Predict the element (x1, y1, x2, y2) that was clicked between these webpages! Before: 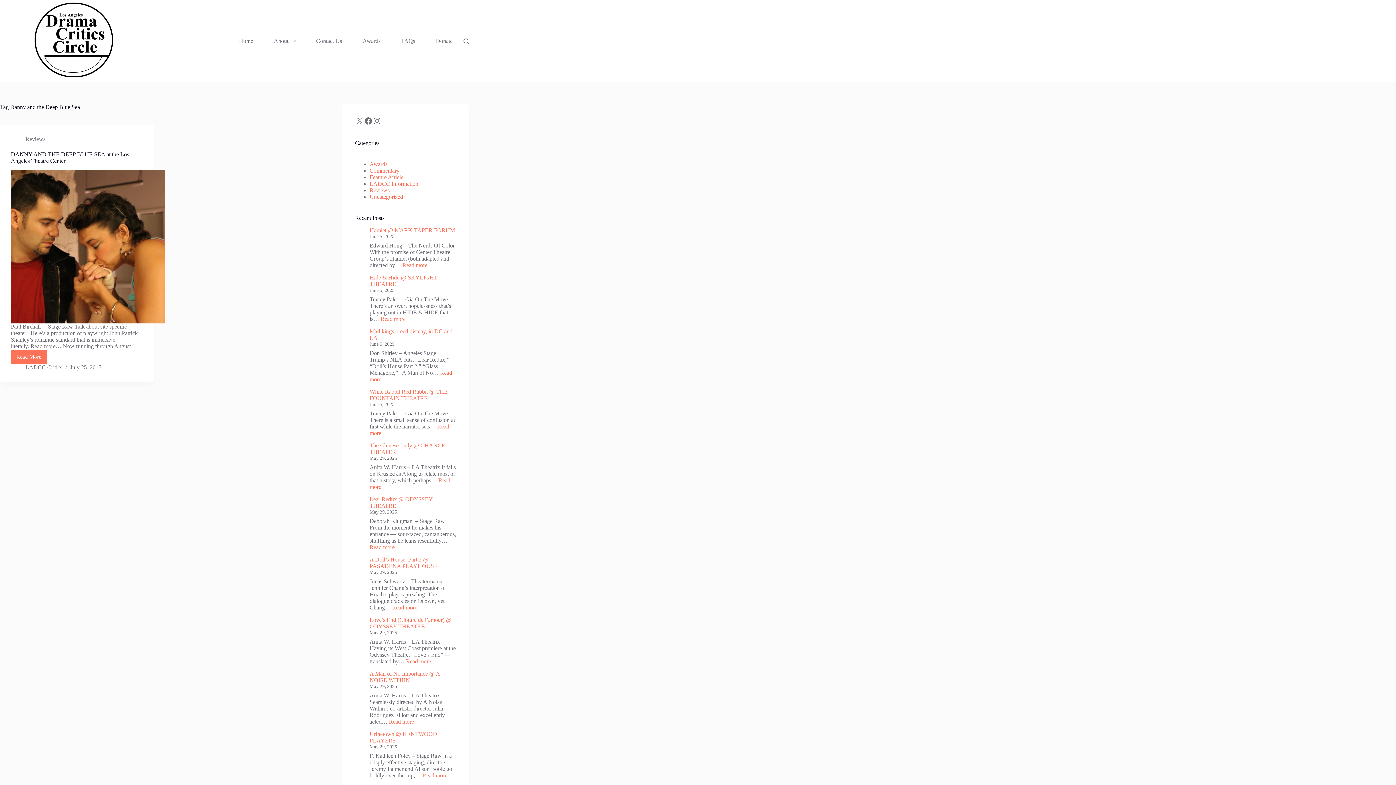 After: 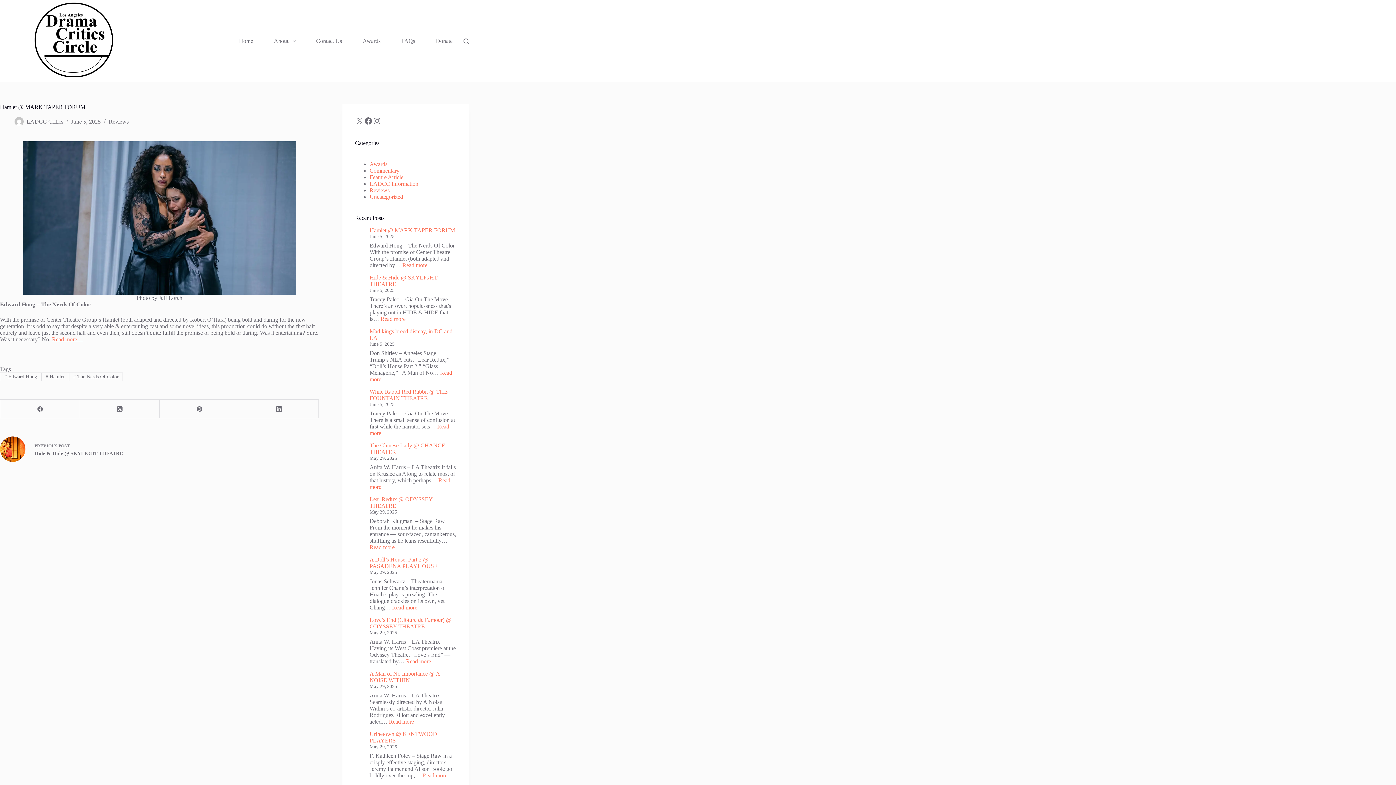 Action: label: Hamlet @ MARK TAPER FORUM bbox: (369, 227, 455, 233)